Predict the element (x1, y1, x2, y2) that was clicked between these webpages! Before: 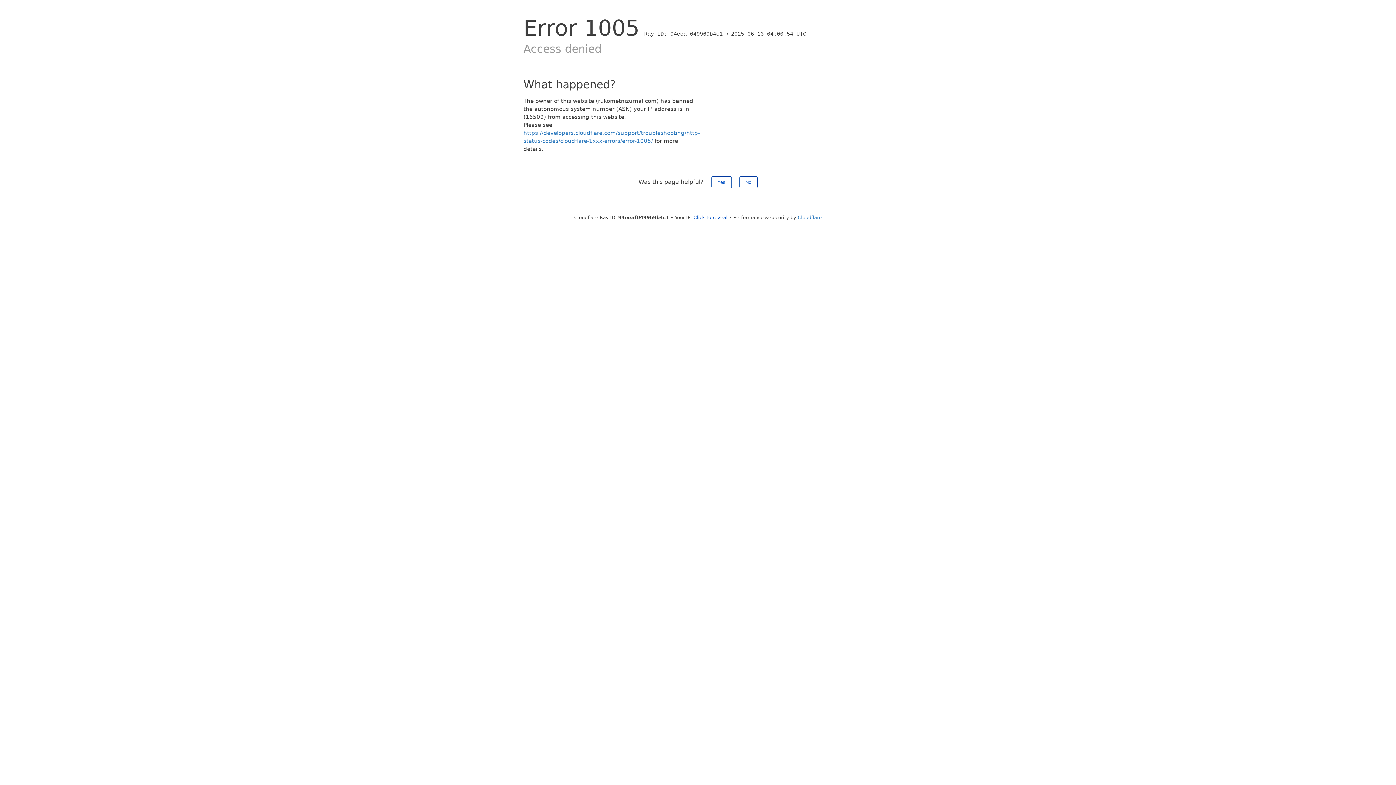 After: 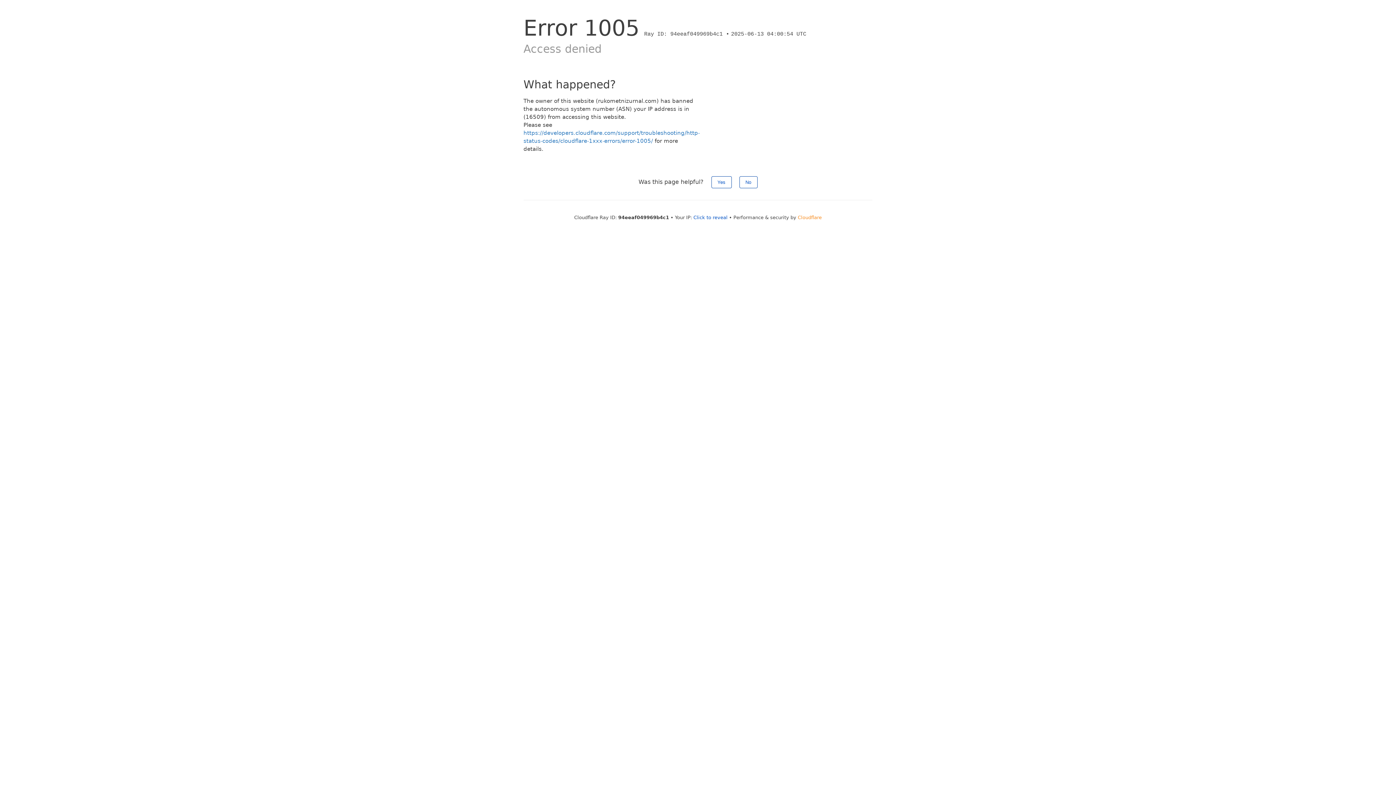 Action: label: Cloudflare bbox: (798, 214, 822, 220)